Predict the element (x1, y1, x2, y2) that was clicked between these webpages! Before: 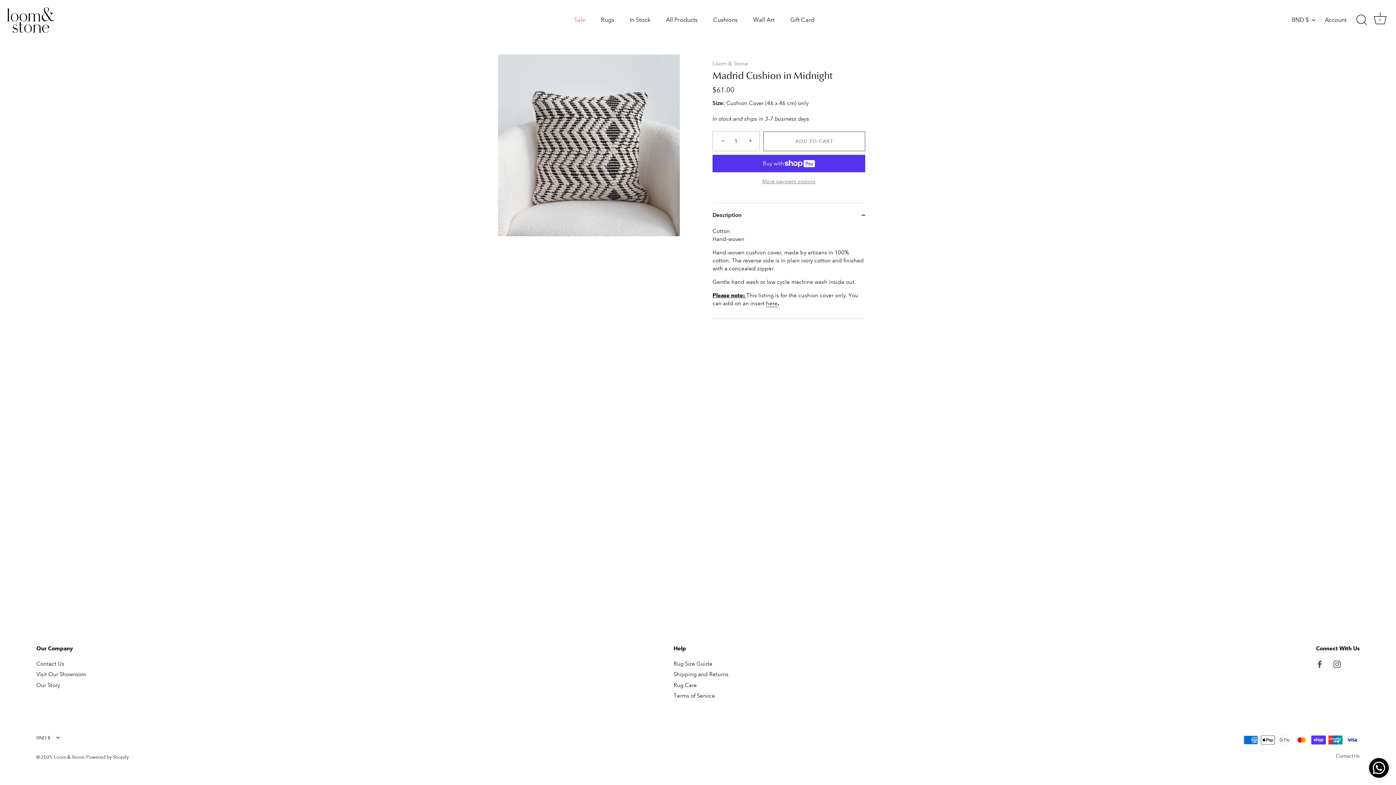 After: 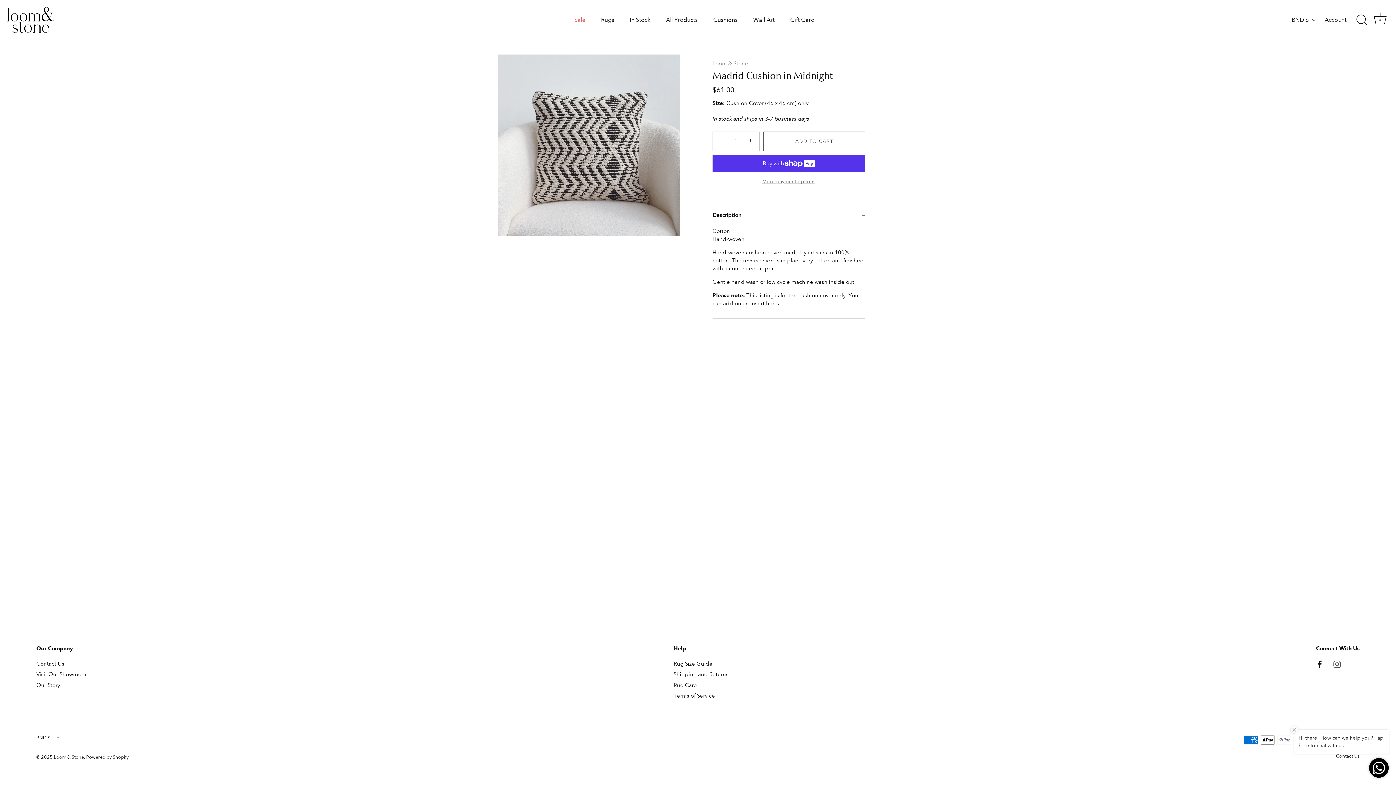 Action: label: Facebook bbox: (1316, 660, 1323, 667)